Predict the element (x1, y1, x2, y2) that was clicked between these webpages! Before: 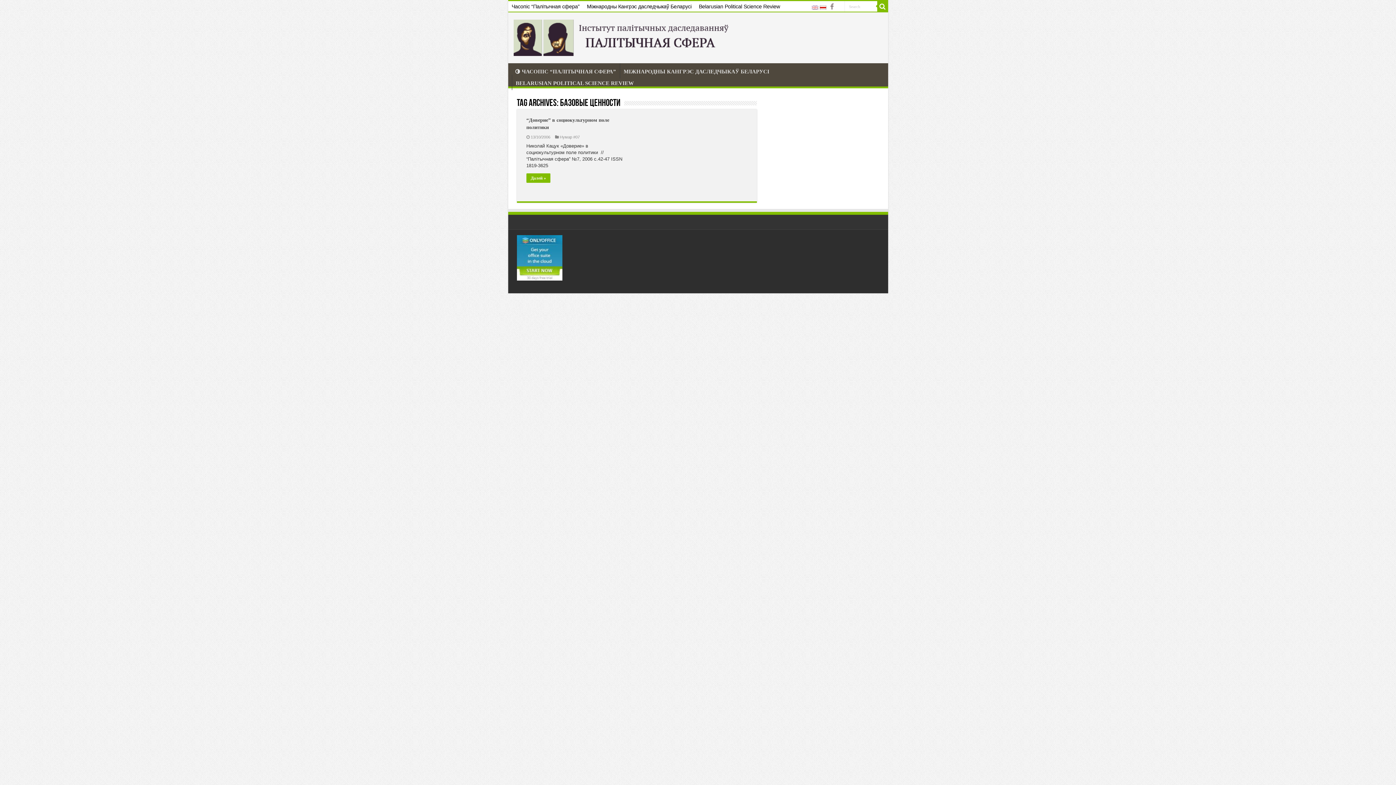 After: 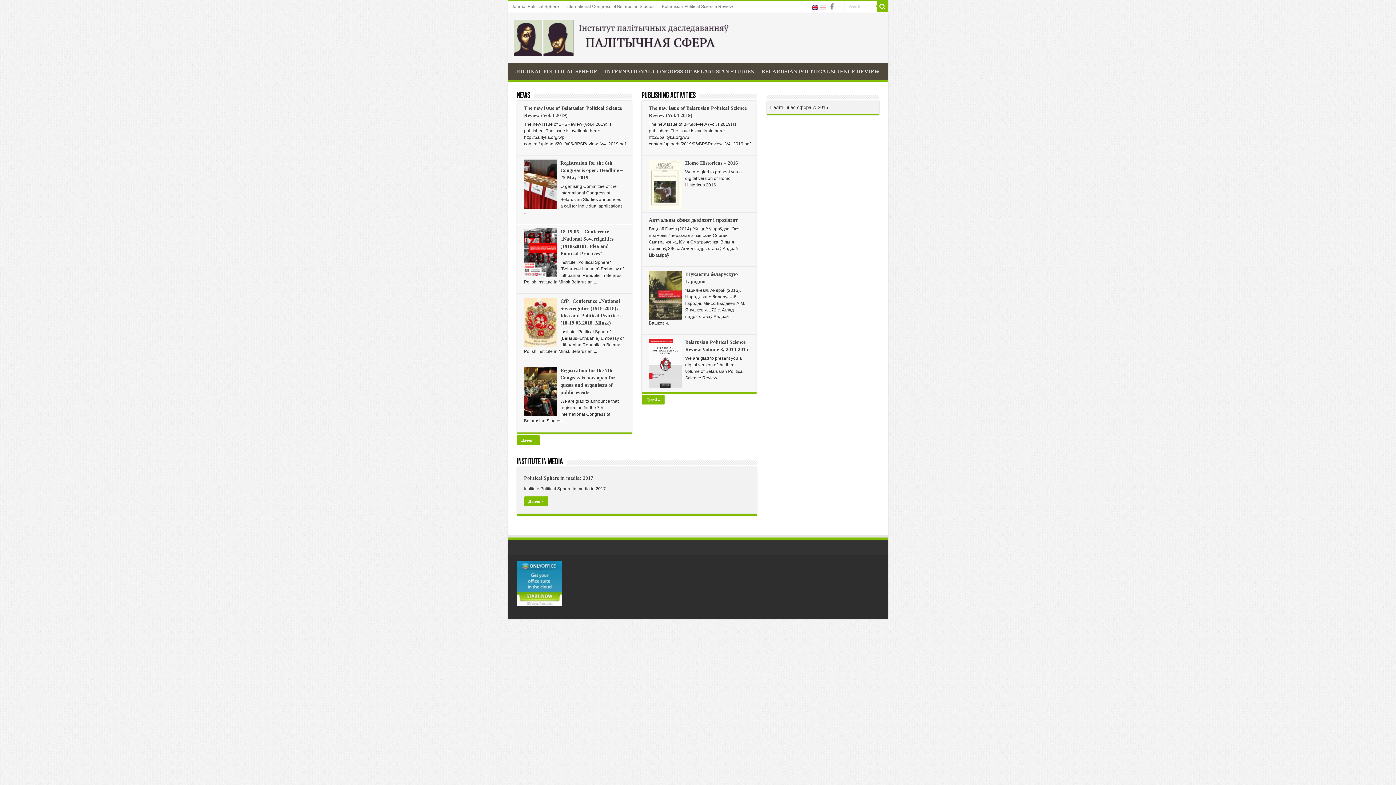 Action: bbox: (811, 4, 819, 9)